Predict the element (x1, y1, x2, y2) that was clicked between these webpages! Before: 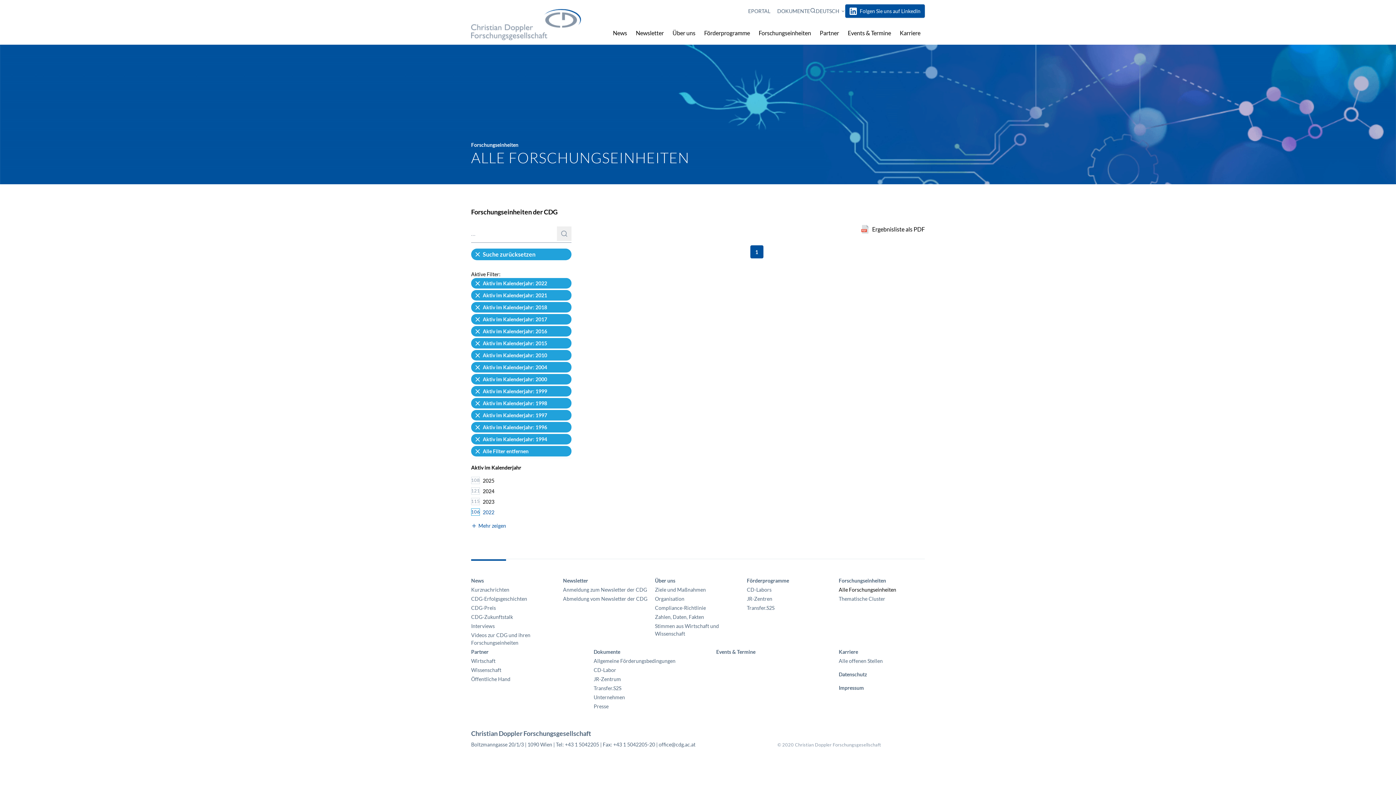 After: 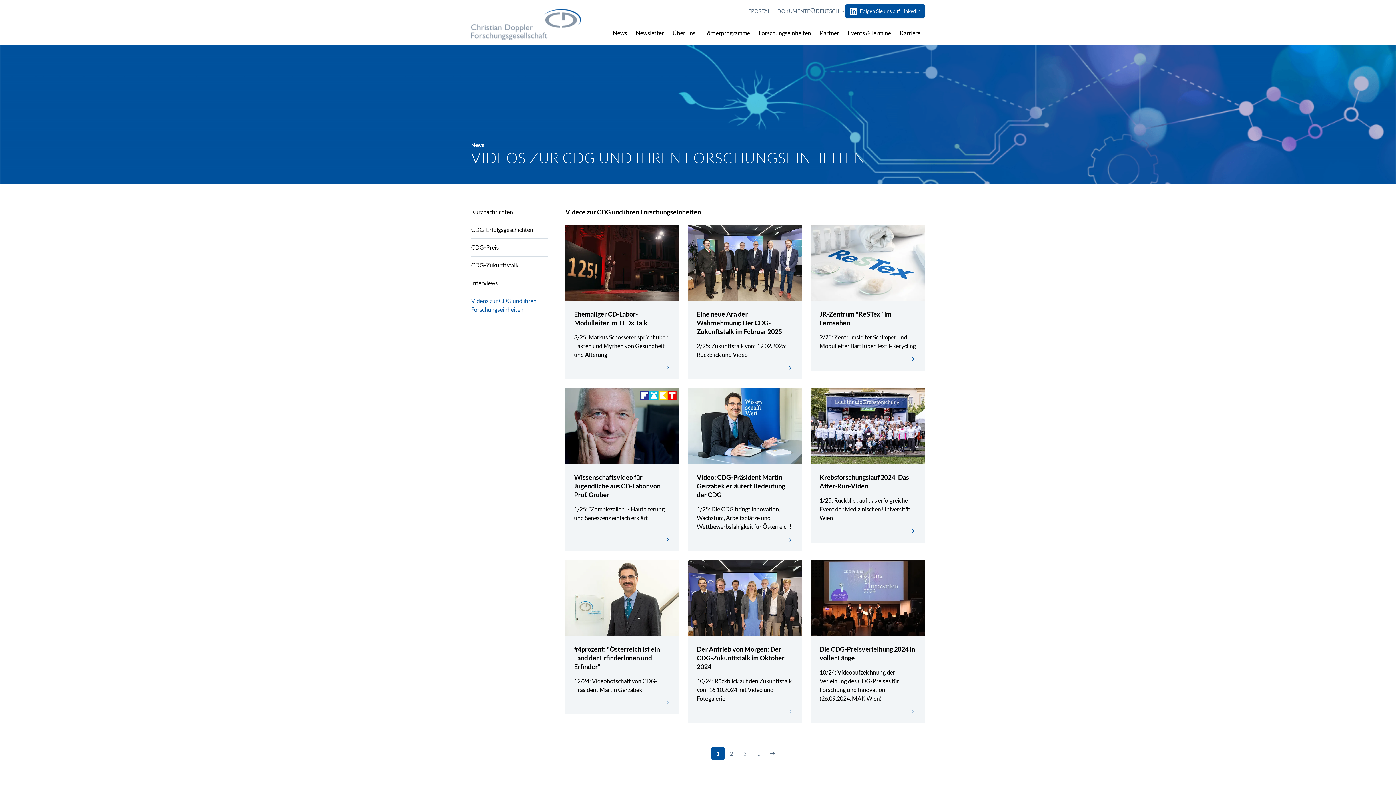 Action: label: Videos zur CDG und ihren Forschungseinheiten bbox: (471, 631, 557, 646)